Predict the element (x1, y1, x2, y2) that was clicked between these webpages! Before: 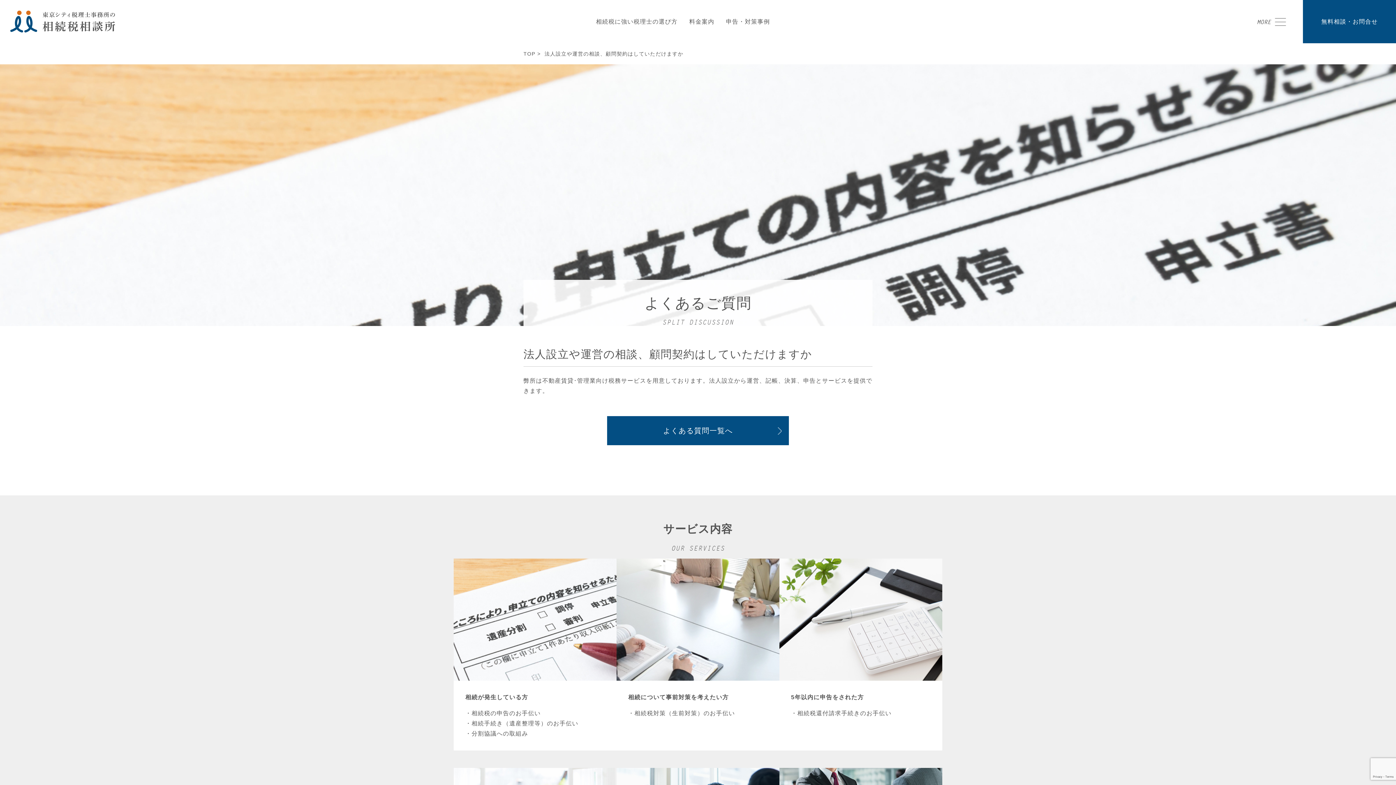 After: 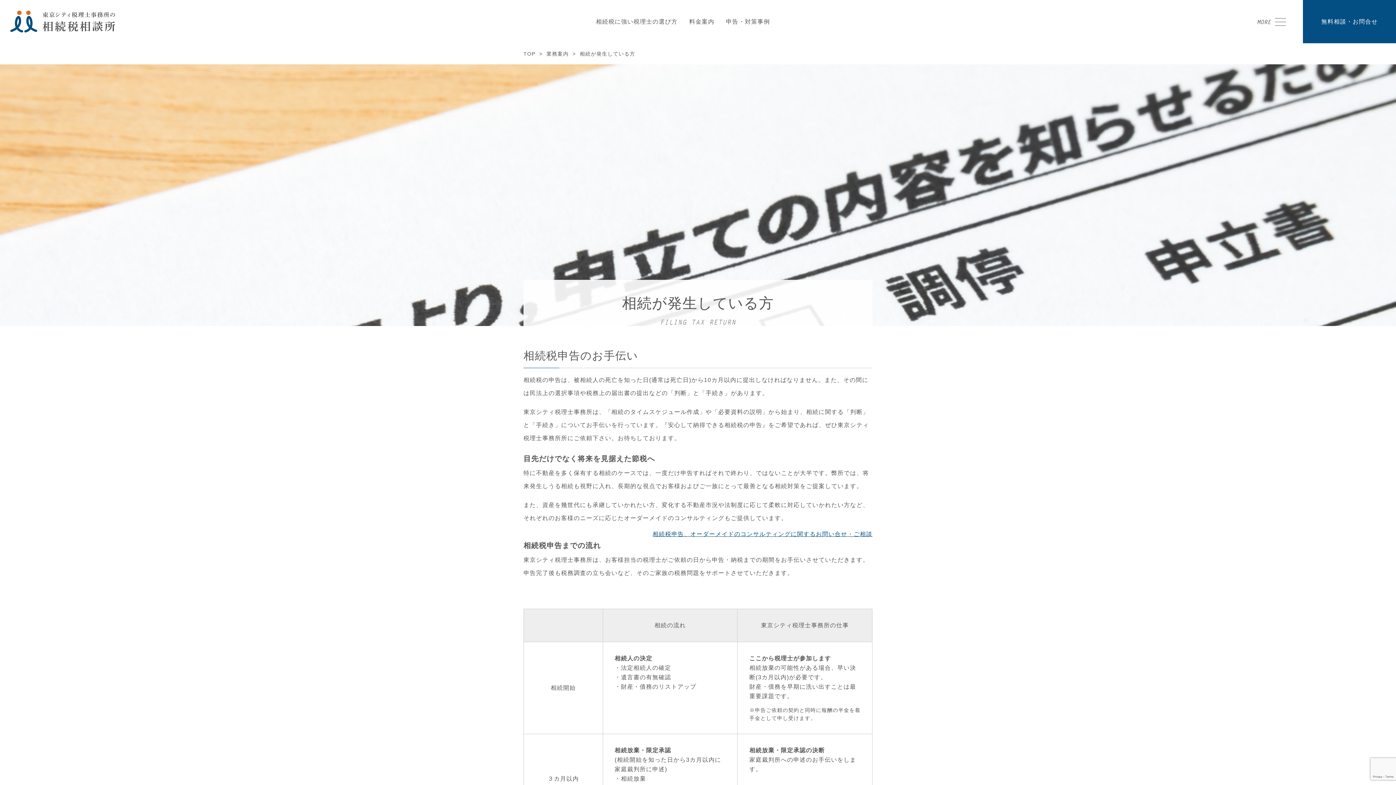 Action: label: READ MORE

相続が発生している方

・相続税の申告のお手伝い
・相続手続き（遺産整理等）のお手伝い
・分割協議への取組み bbox: (453, 558, 616, 750)